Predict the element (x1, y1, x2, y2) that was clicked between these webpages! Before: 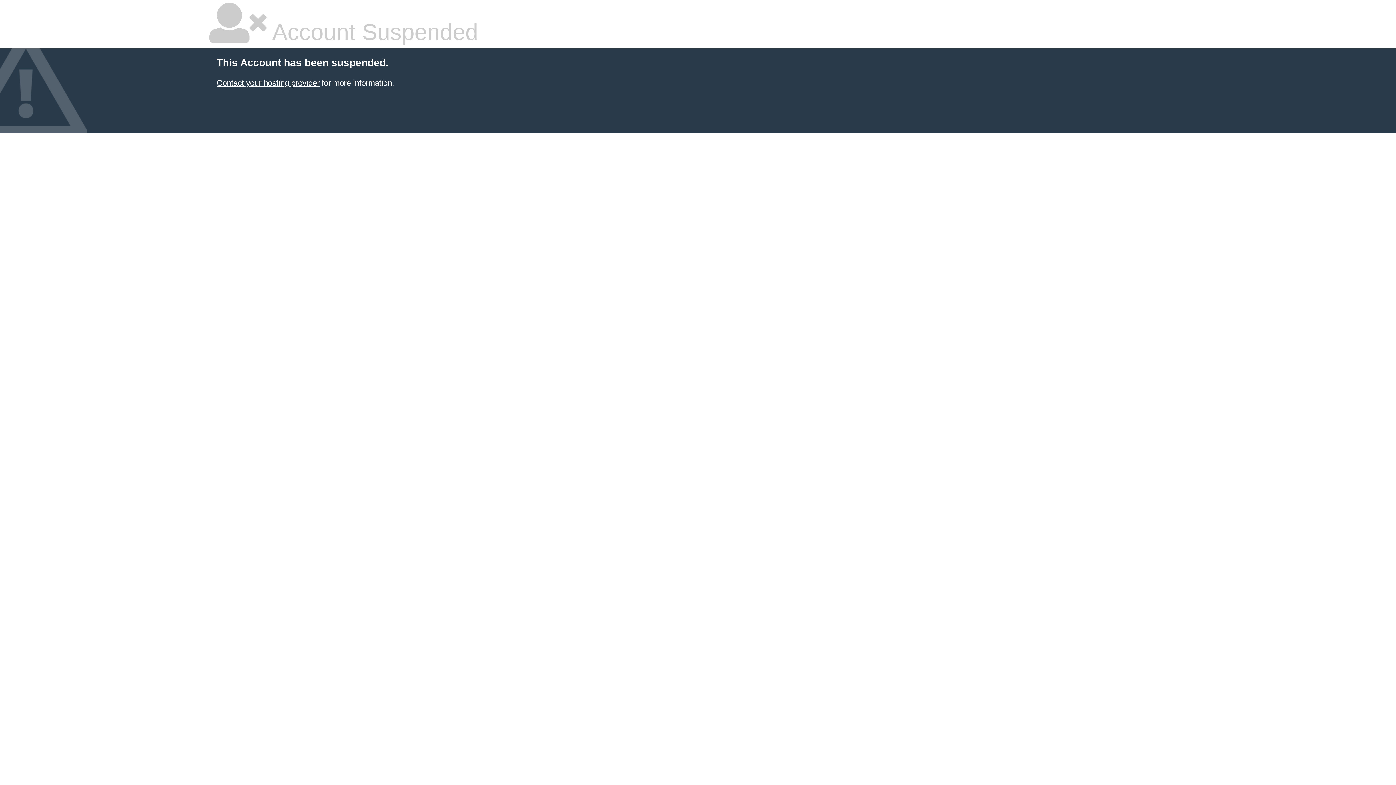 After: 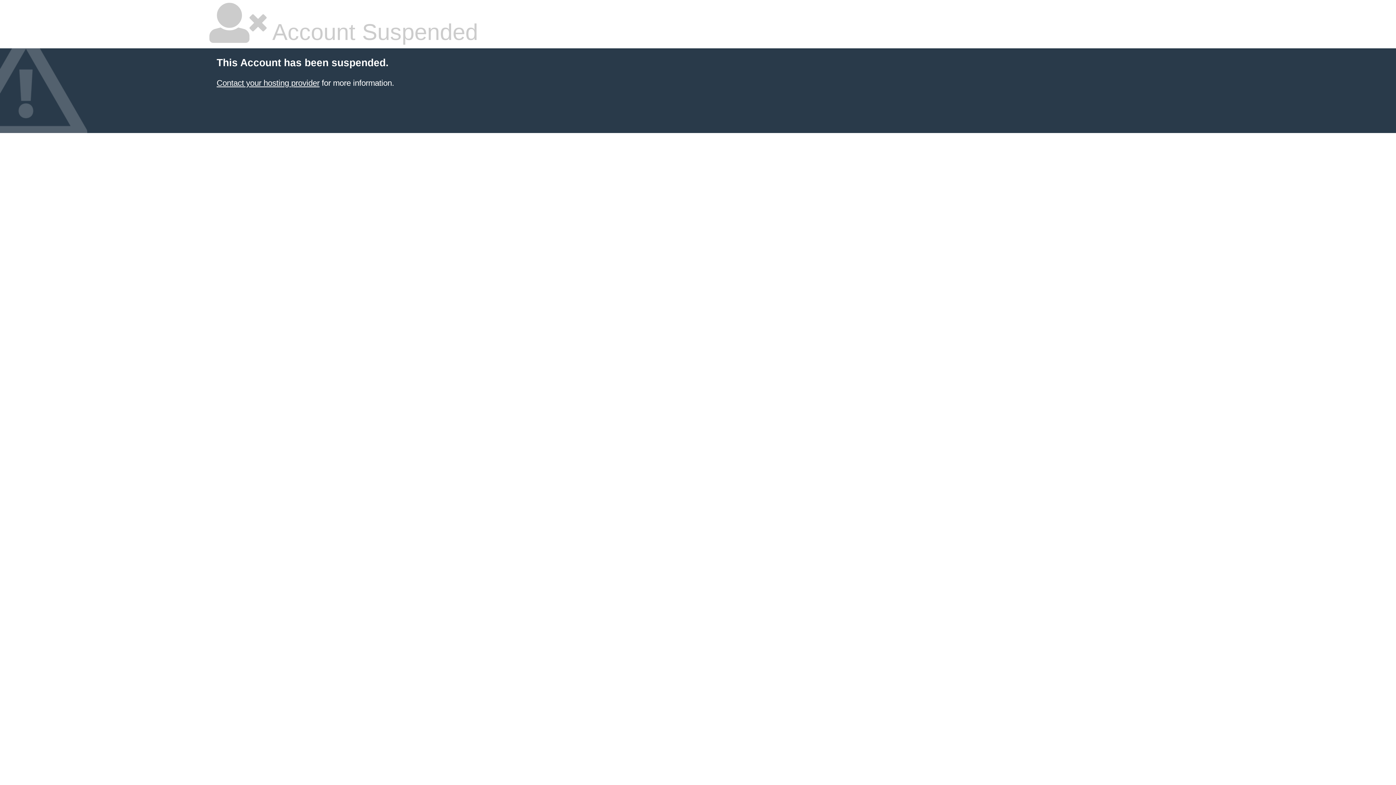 Action: bbox: (216, 78, 319, 87) label: Contact your hosting provider